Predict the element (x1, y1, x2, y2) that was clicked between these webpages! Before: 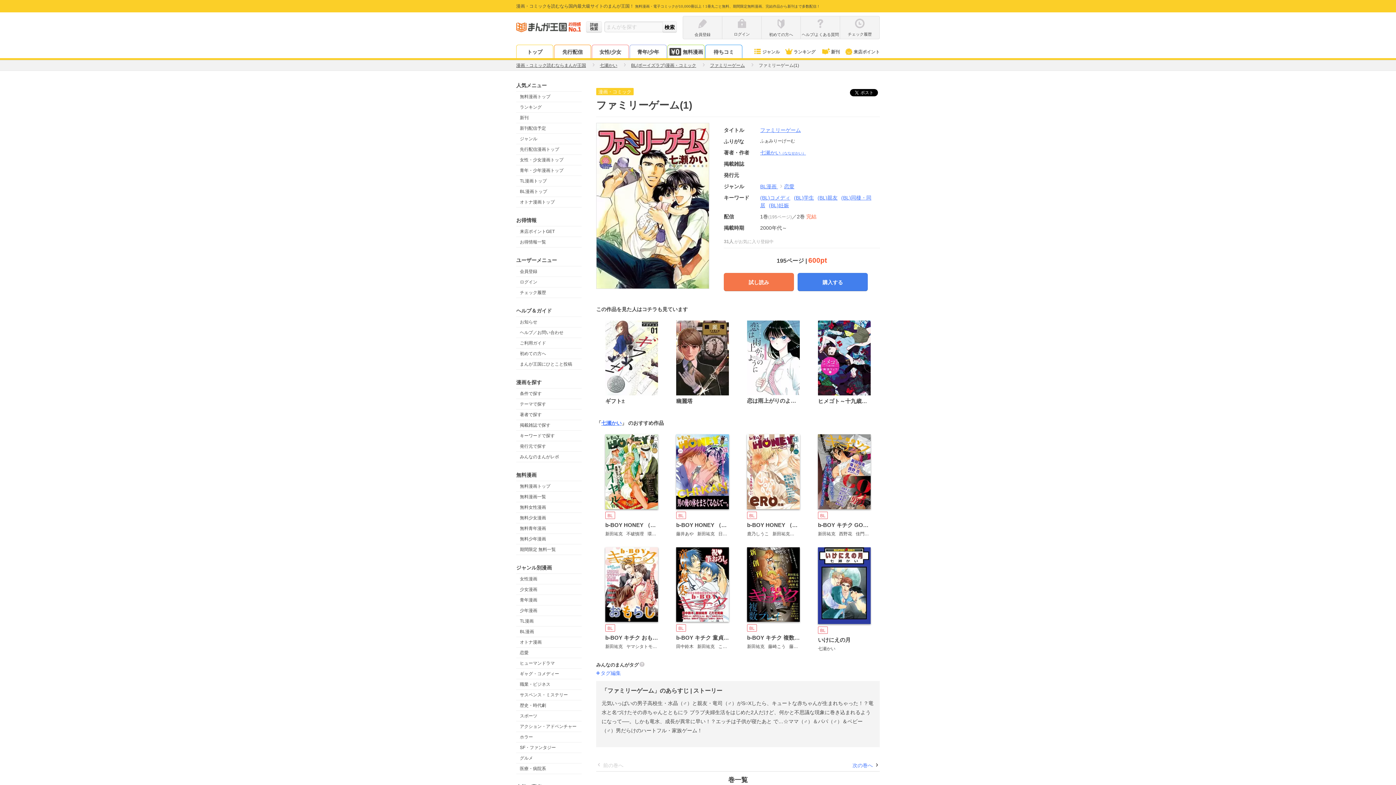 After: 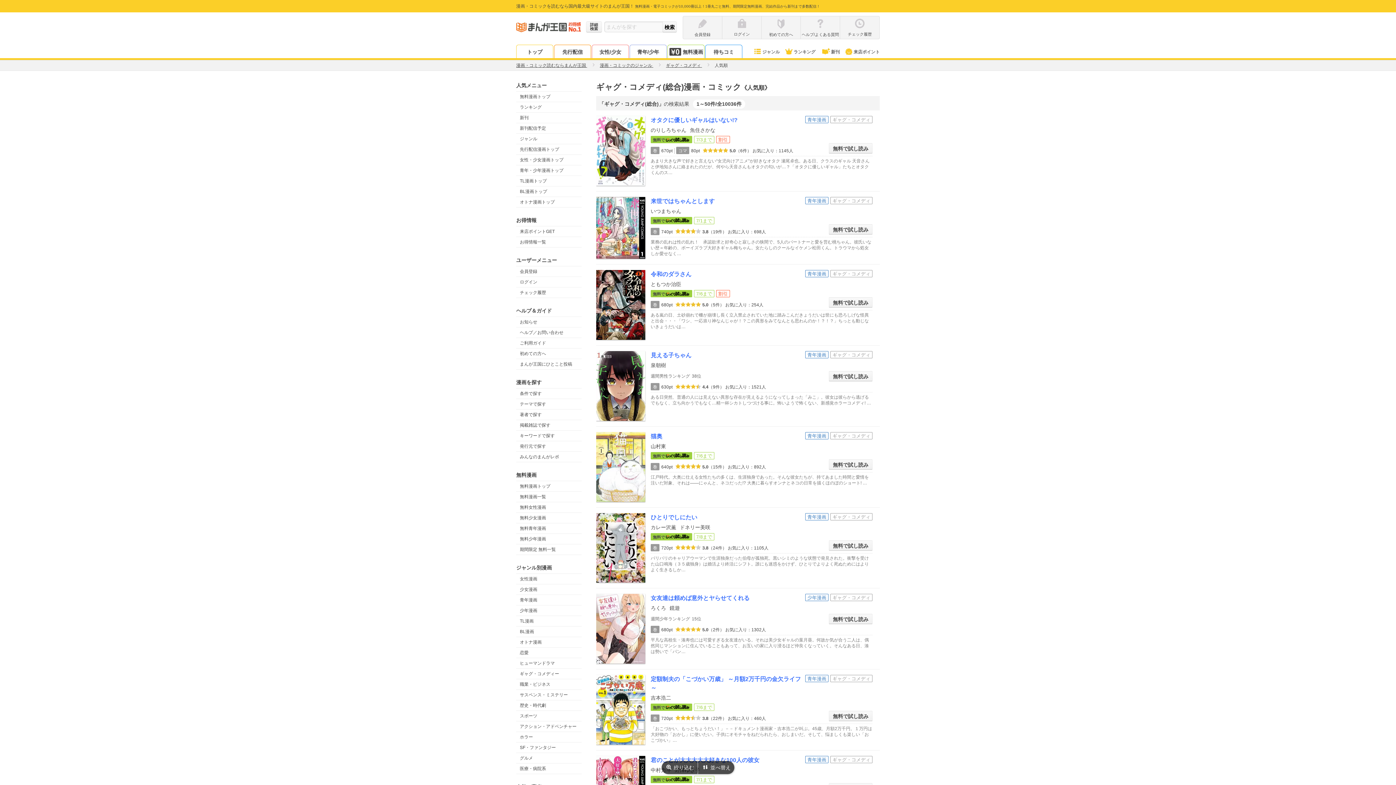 Action: label: ギャグ・コメディー bbox: (516, 669, 581, 679)